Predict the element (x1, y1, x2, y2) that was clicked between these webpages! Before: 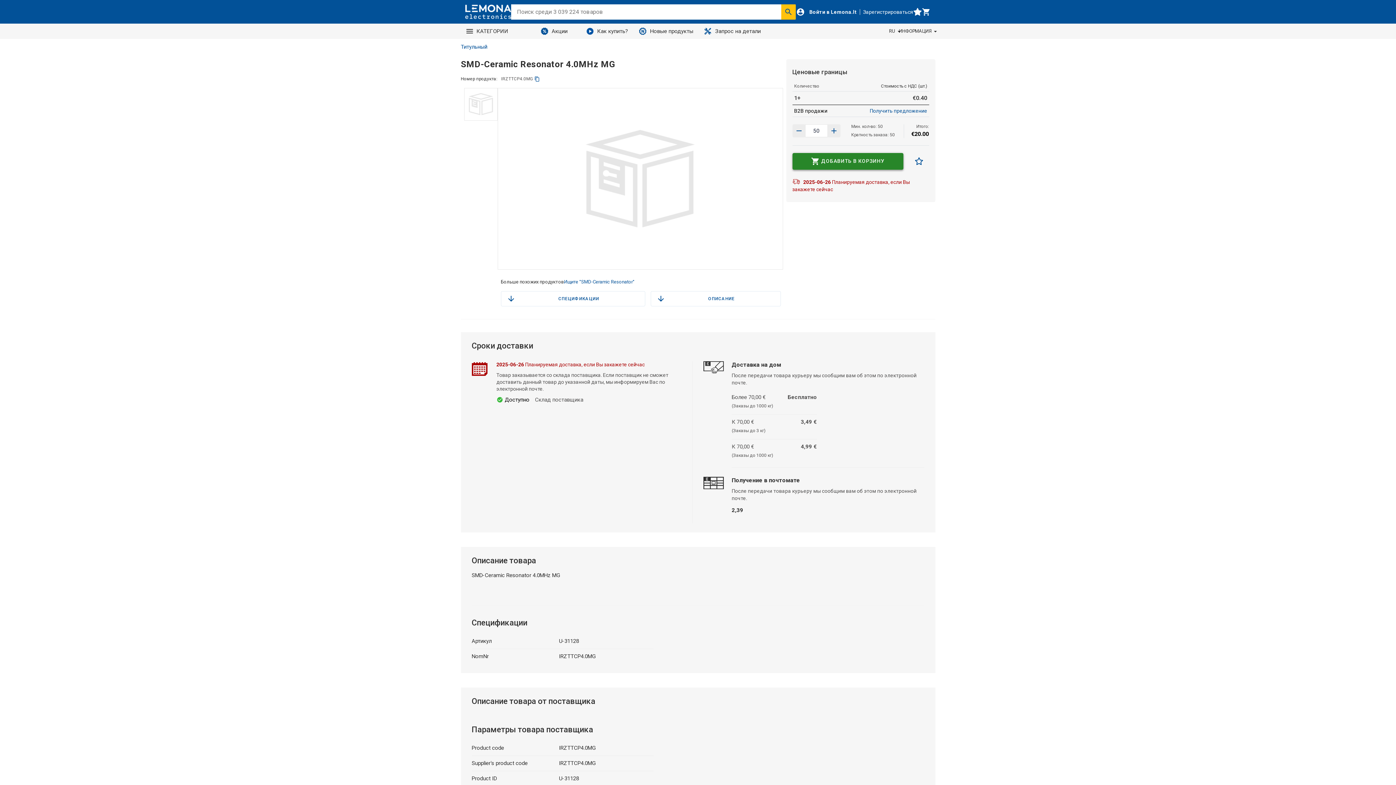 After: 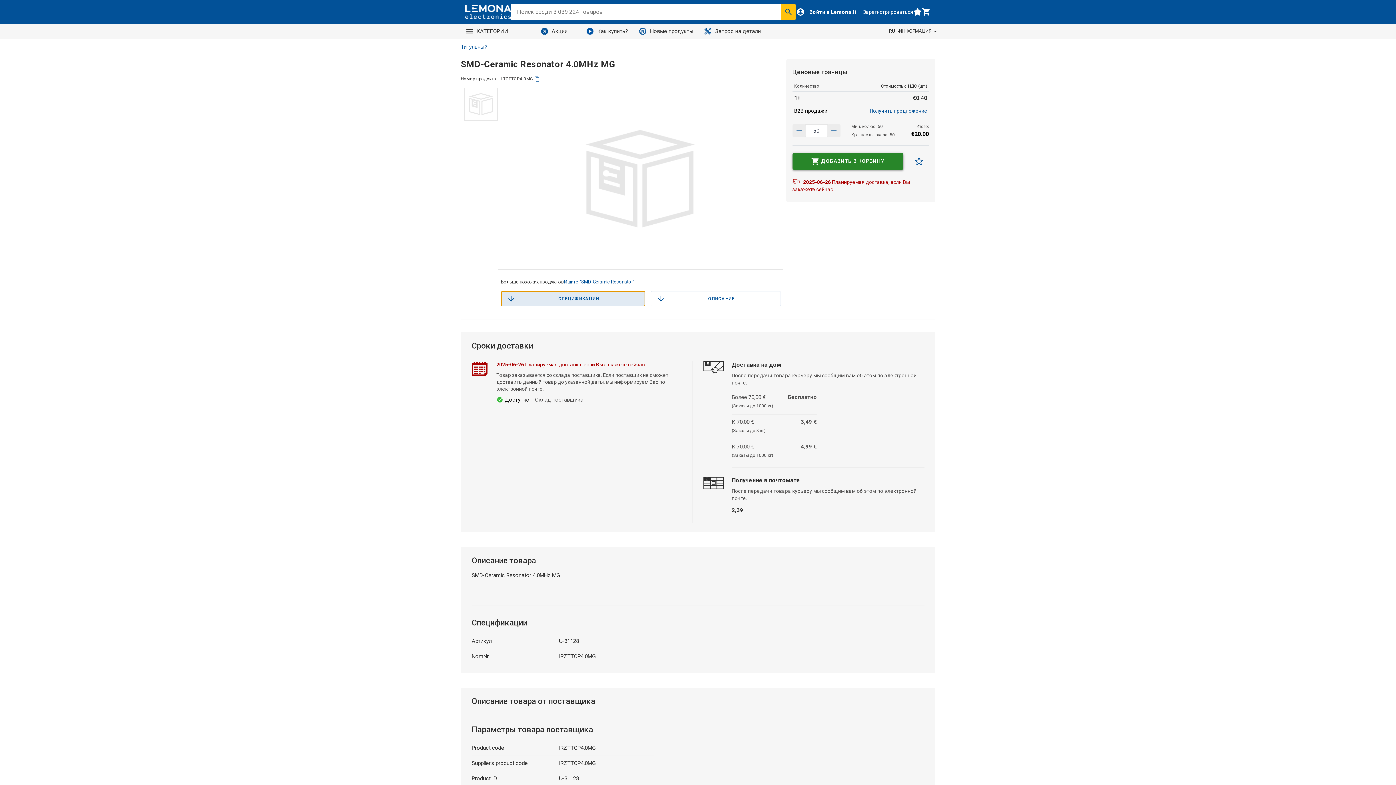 Action: label: СПЕЦИФИКАЦИИ bbox: (500, 291, 645, 306)